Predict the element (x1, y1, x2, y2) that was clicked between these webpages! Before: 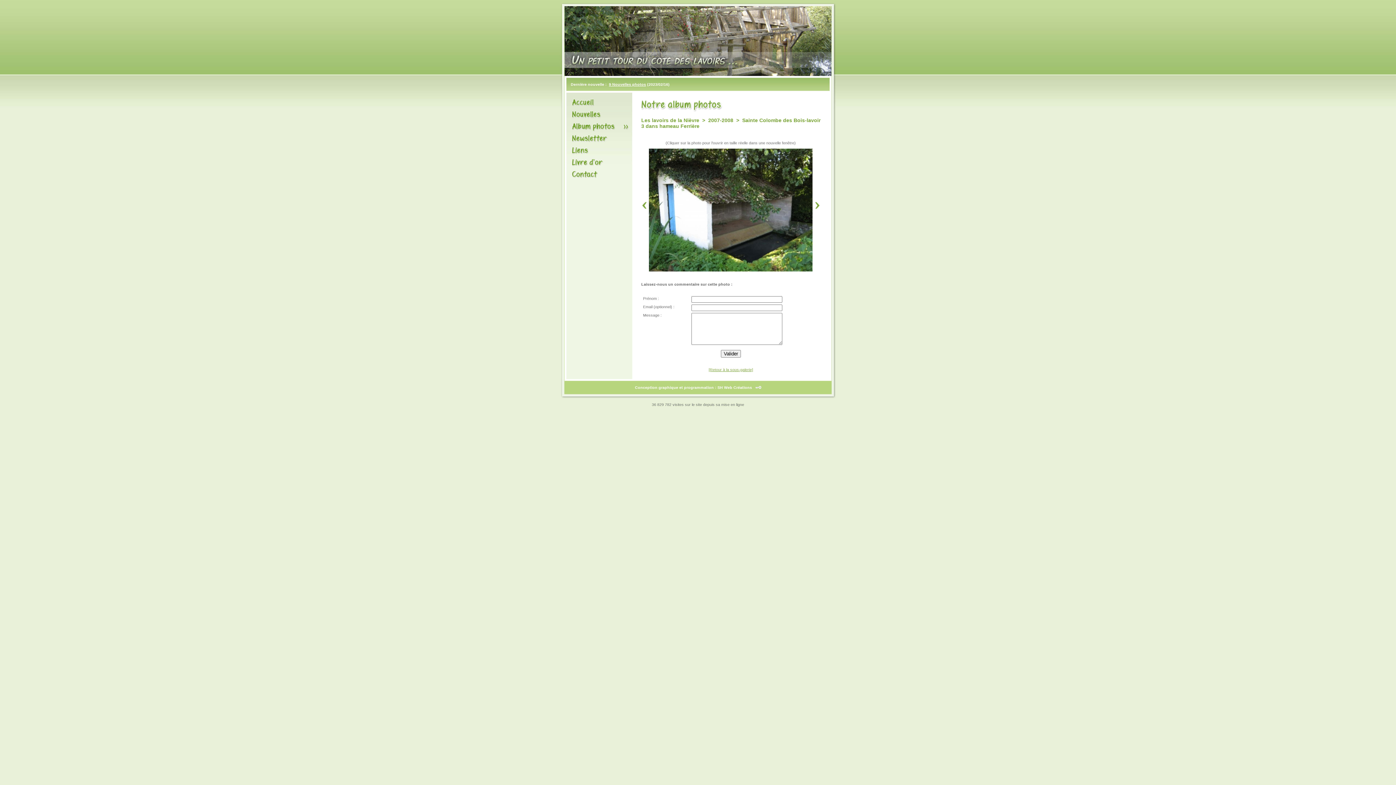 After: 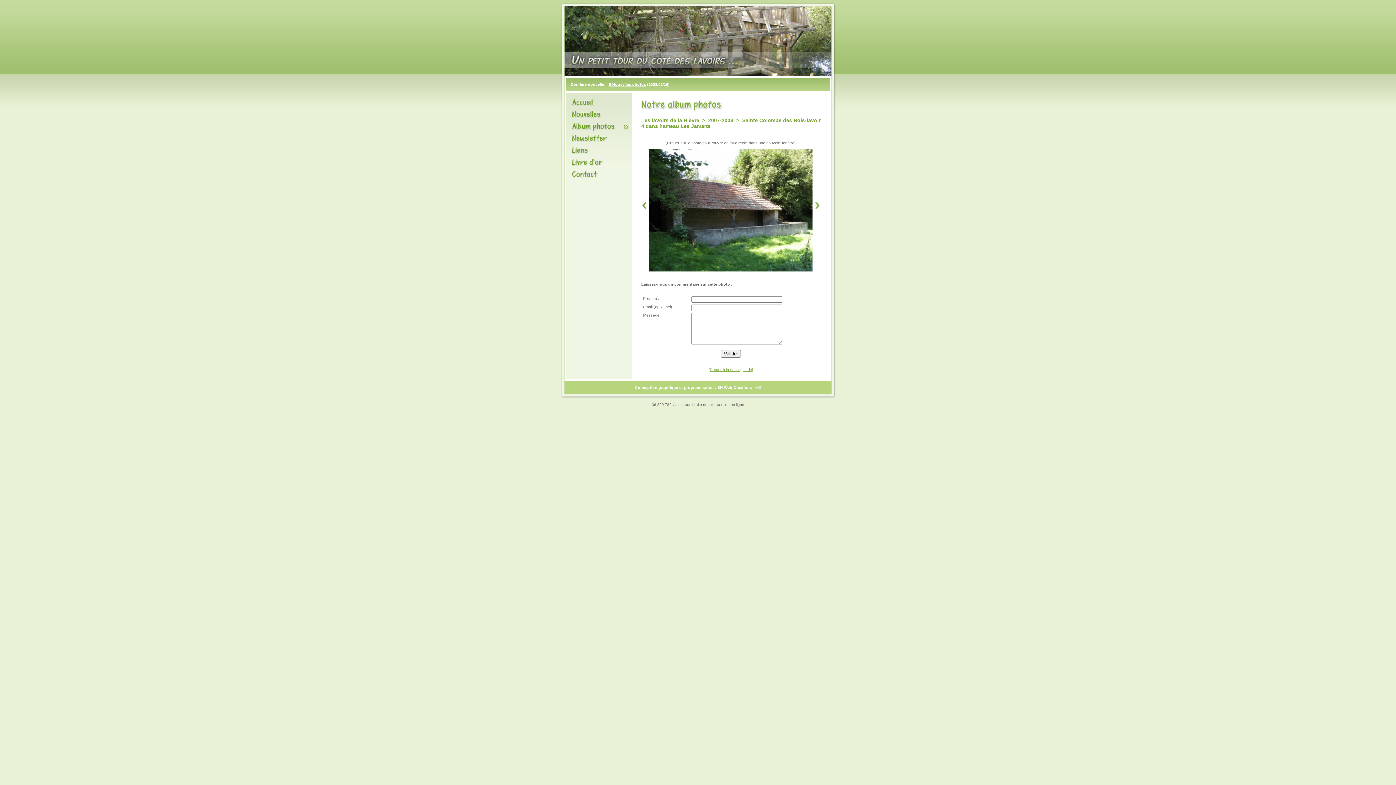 Action: bbox: (814, 211, 820, 216)